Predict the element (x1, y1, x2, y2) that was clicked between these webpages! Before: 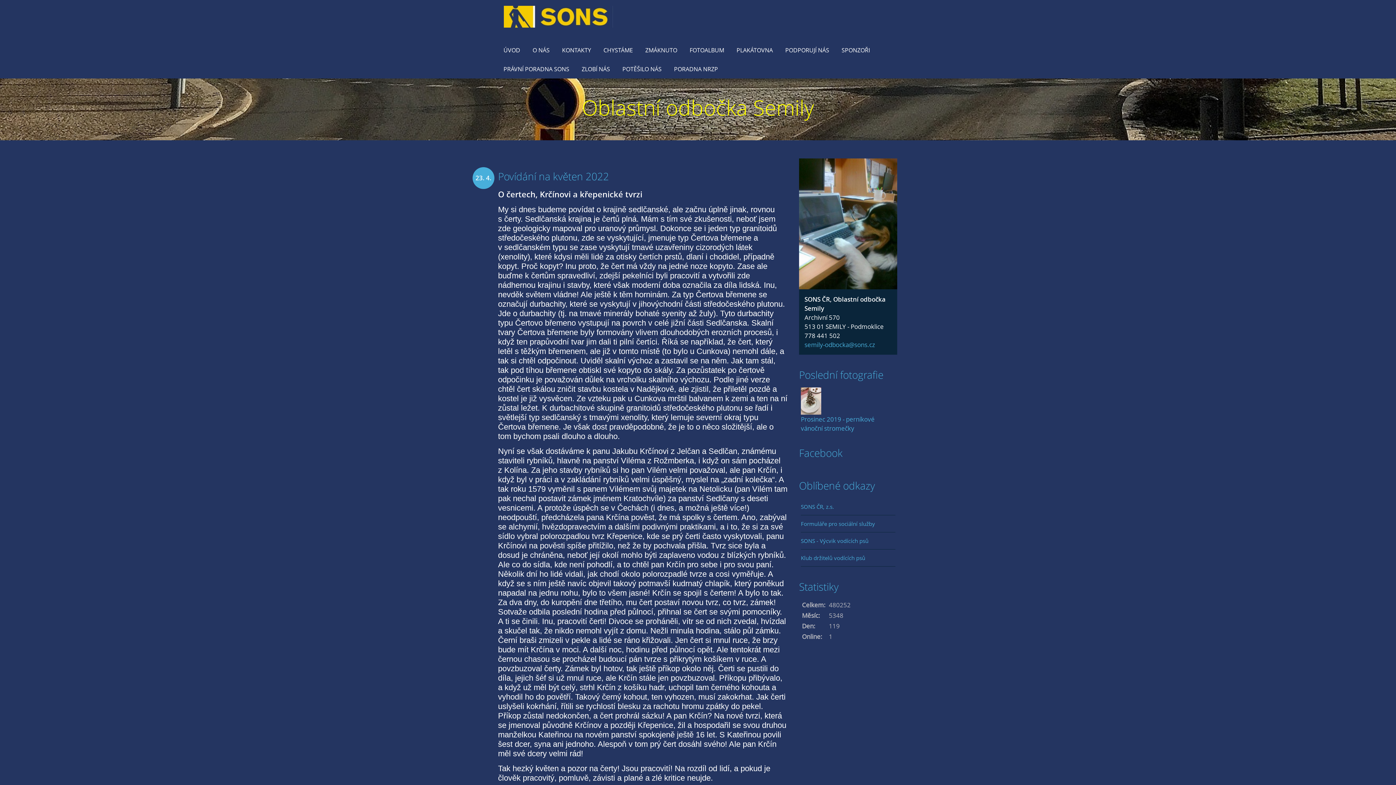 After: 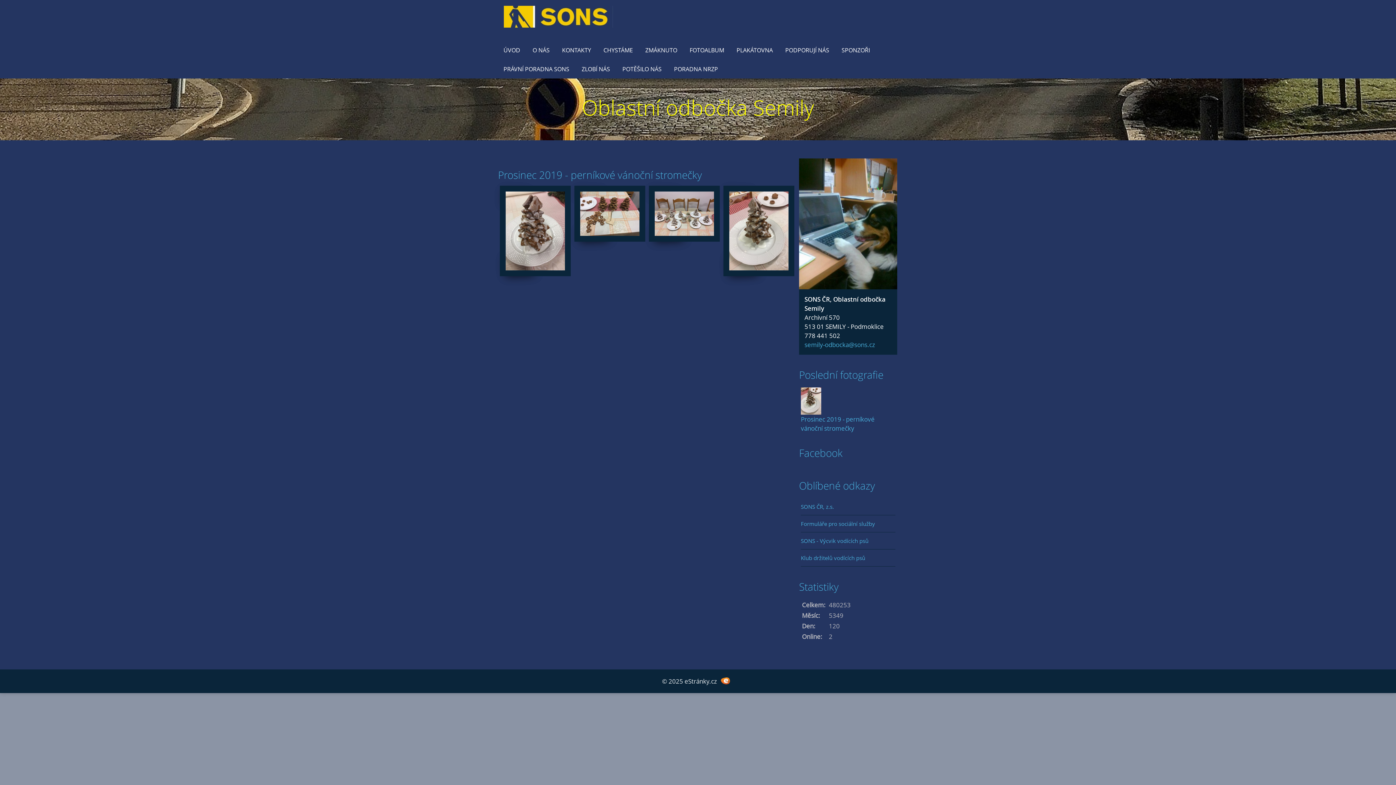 Action: bbox: (801, 408, 821, 416)